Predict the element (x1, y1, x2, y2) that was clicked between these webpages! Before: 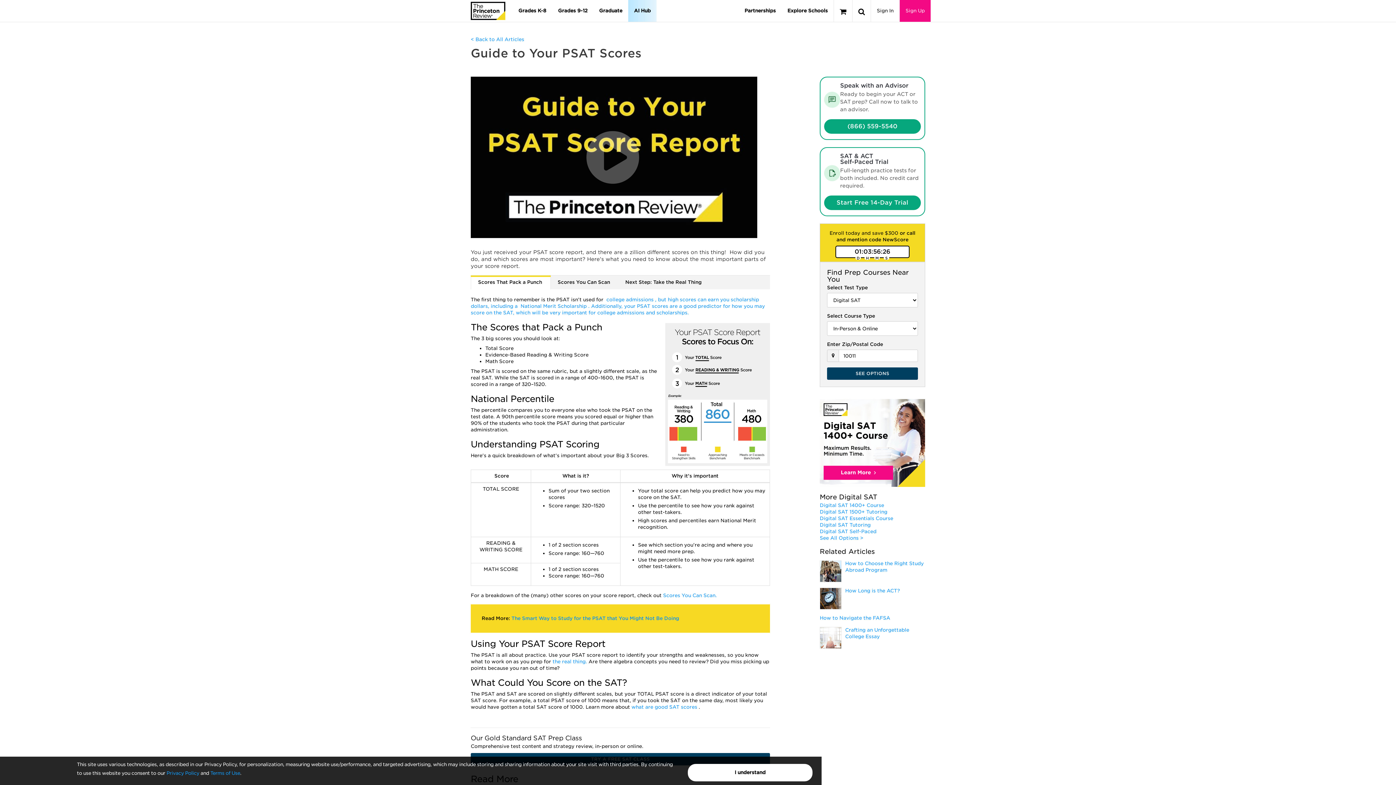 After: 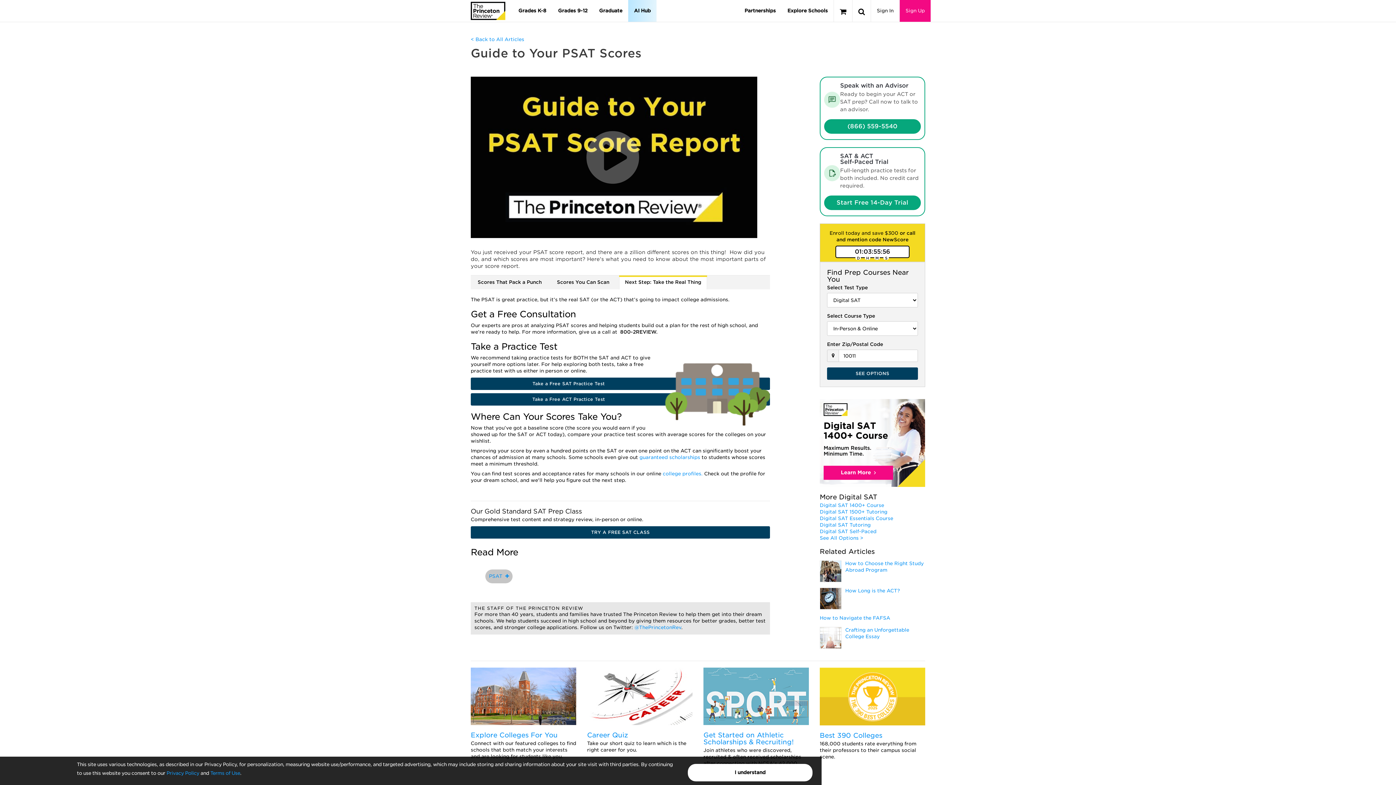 Action: bbox: (620, 275, 707, 289) label: Next Step: Take the Real Thing